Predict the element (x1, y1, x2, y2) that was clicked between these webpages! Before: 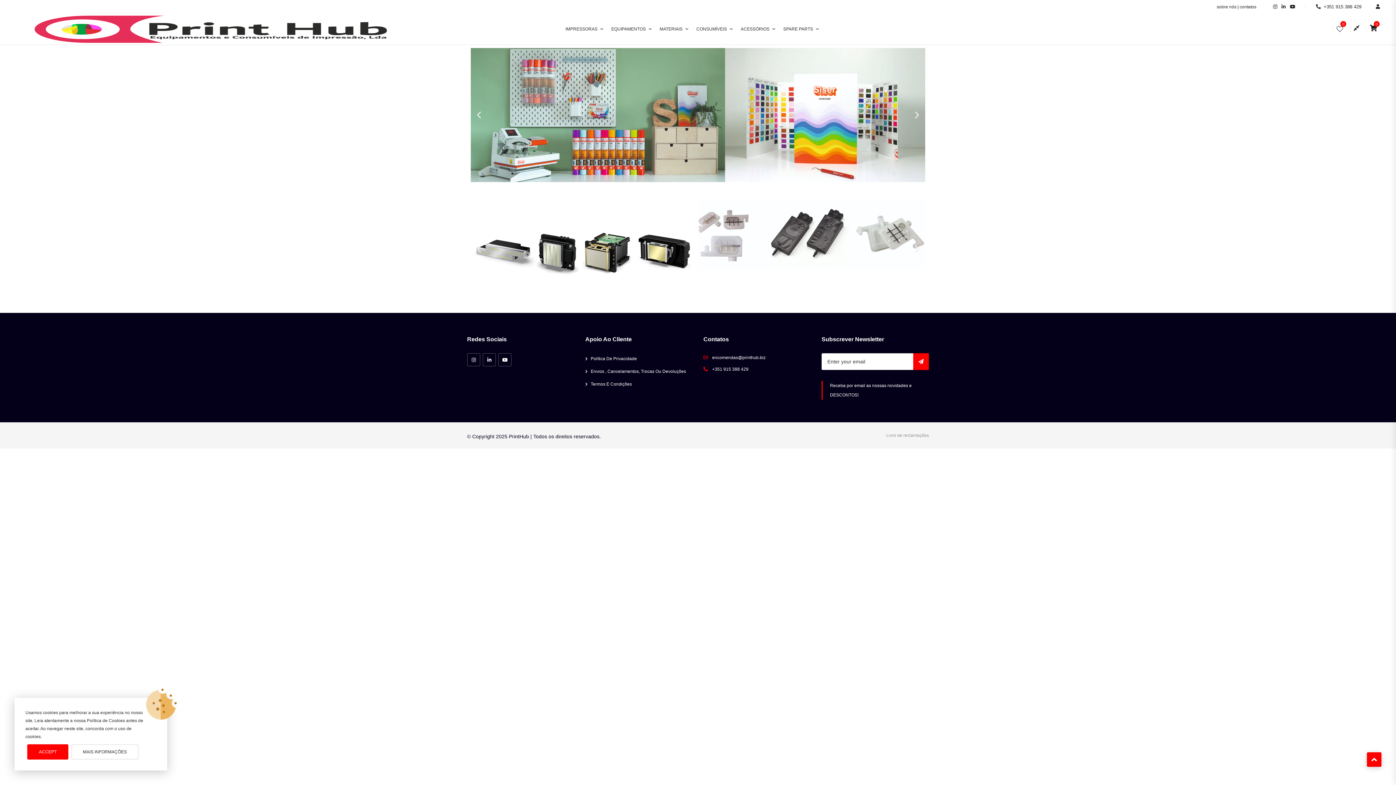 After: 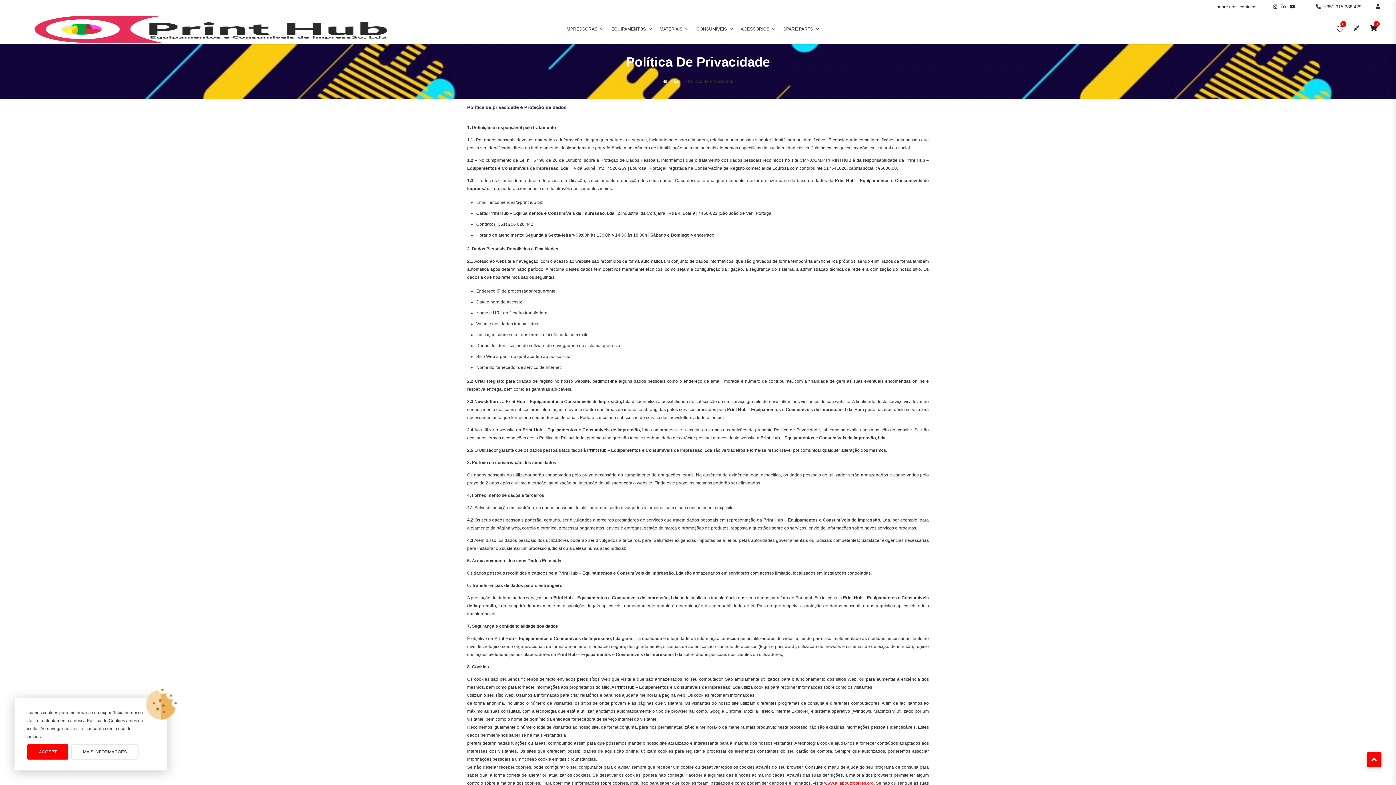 Action: bbox: (585, 354, 637, 363) label: Política De Privacidade